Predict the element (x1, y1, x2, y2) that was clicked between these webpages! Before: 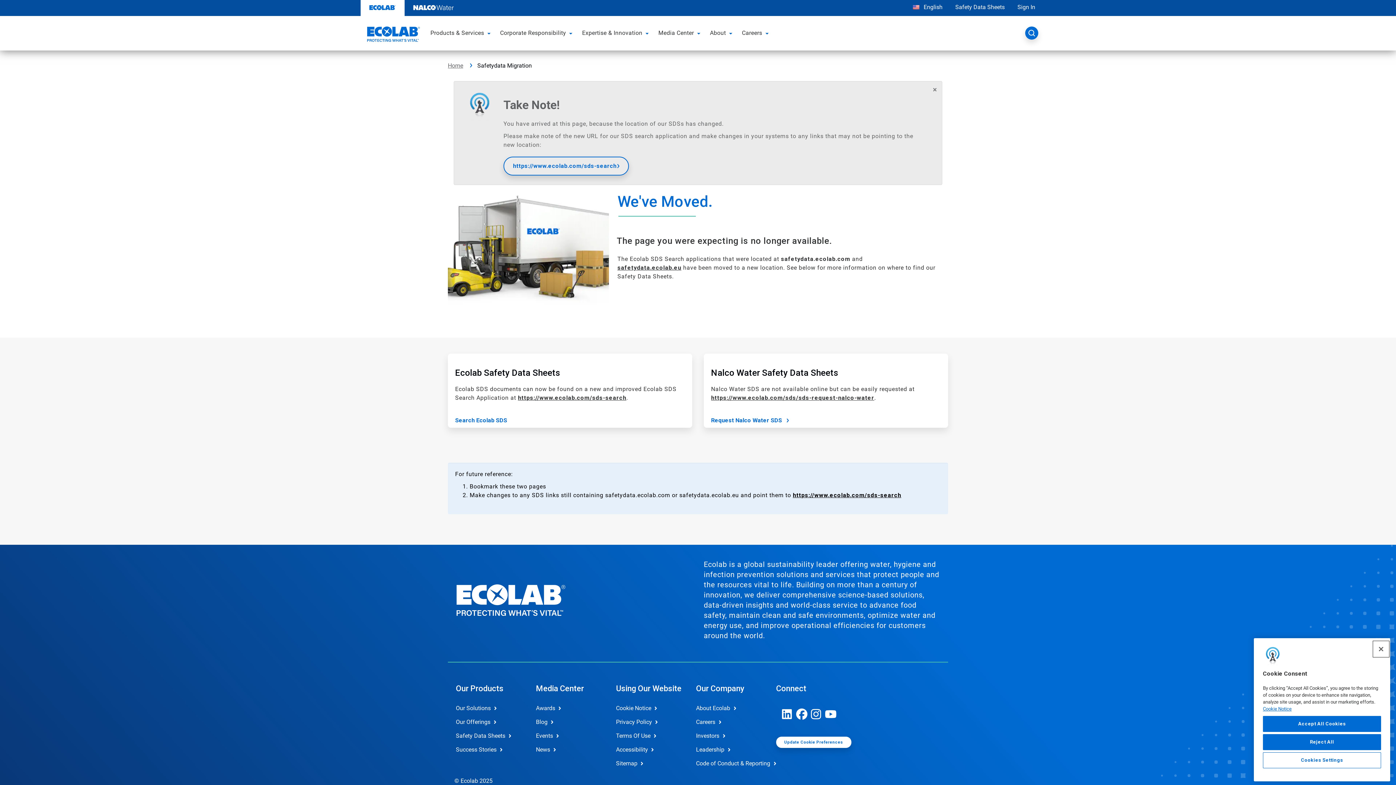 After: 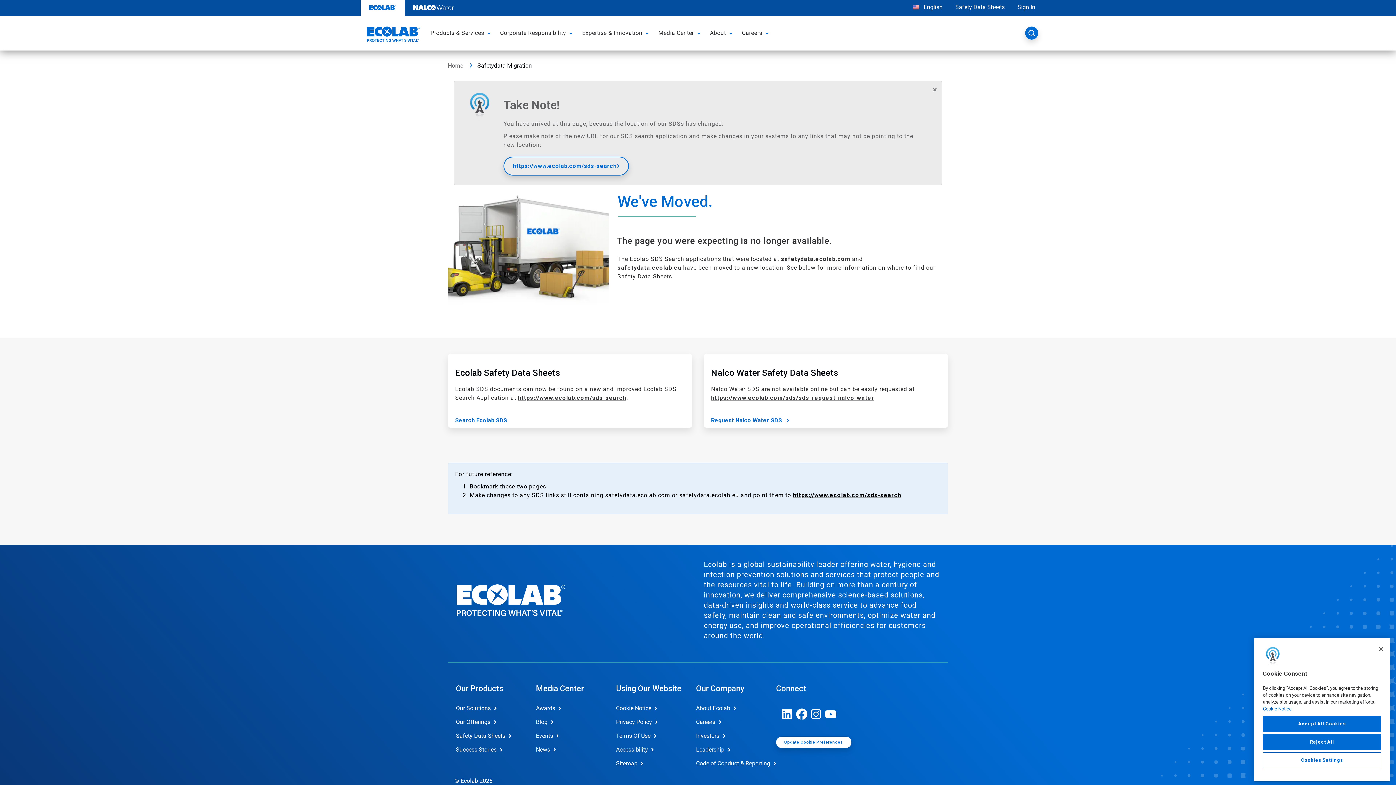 Action: bbox: (794, 707, 809, 721) label: https://www.facebook.com/ecolab
Visit Ecolab's Facebook Page